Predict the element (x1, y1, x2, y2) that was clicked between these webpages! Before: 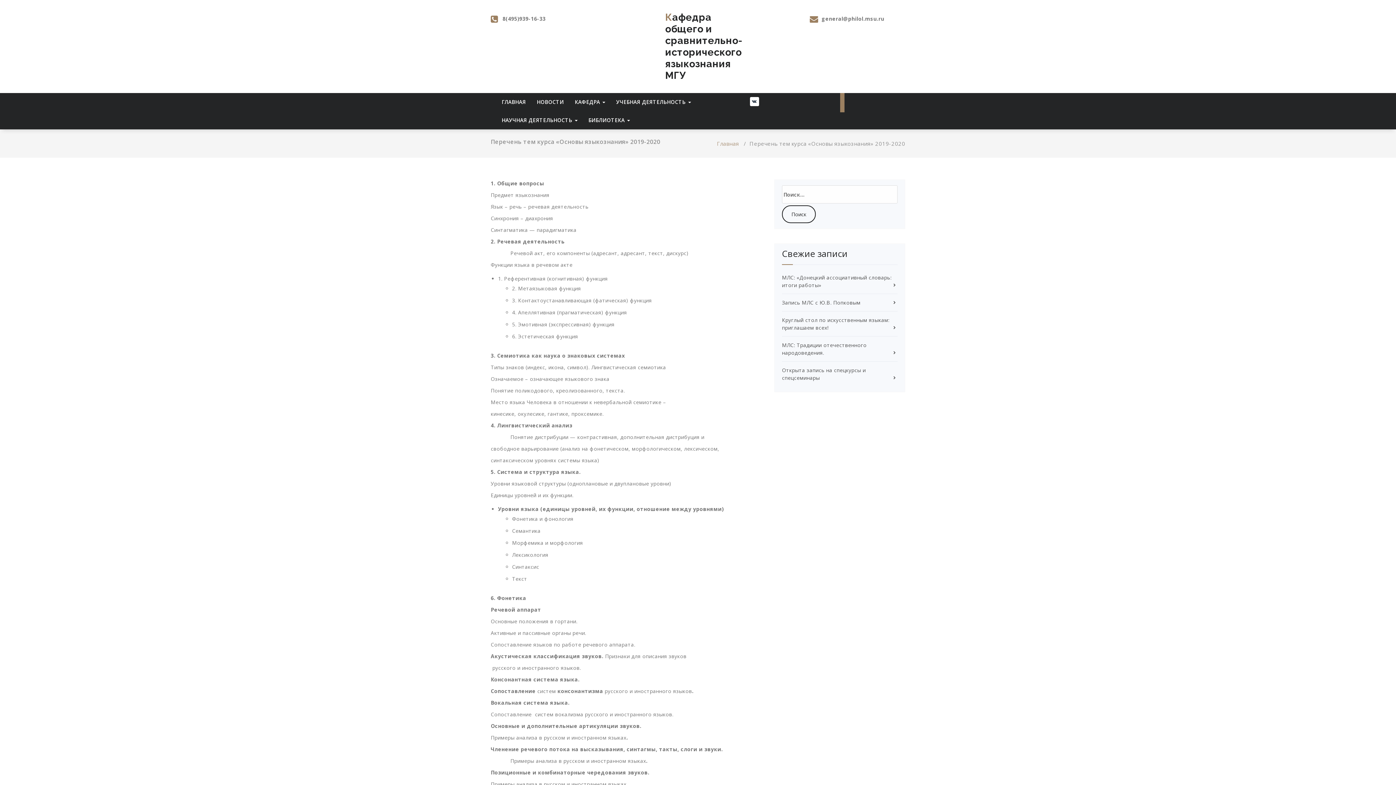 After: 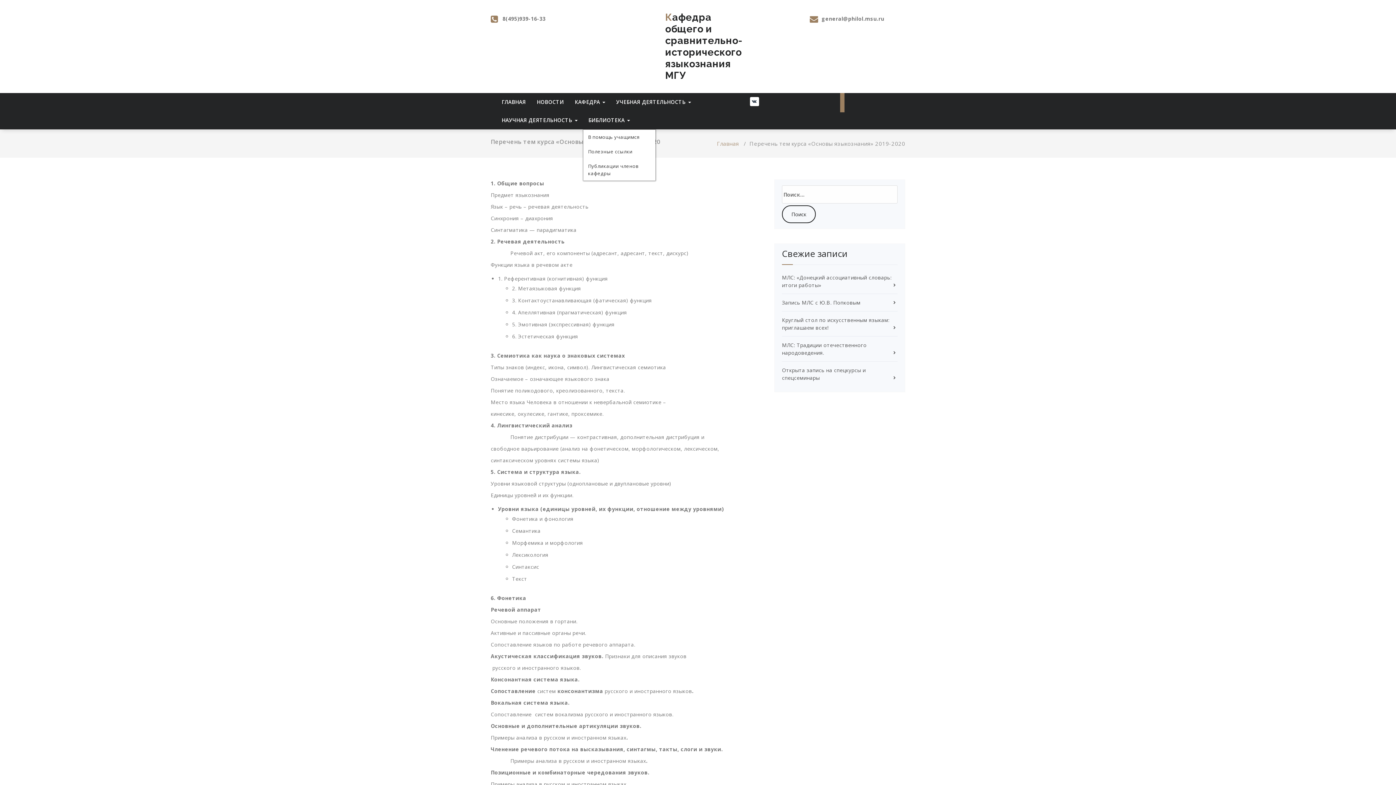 Action: bbox: (583, 111, 635, 129) label: БИБЛИОТЕКА 